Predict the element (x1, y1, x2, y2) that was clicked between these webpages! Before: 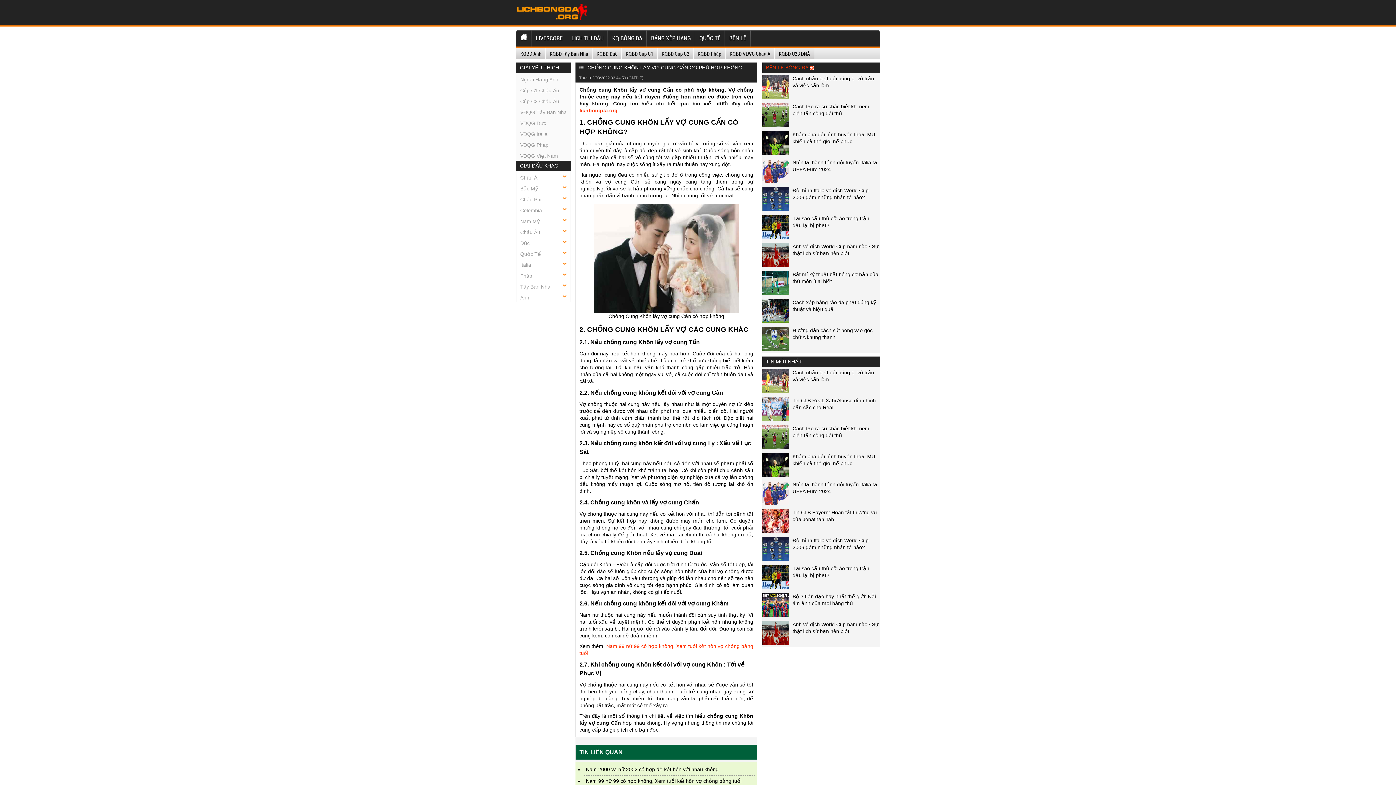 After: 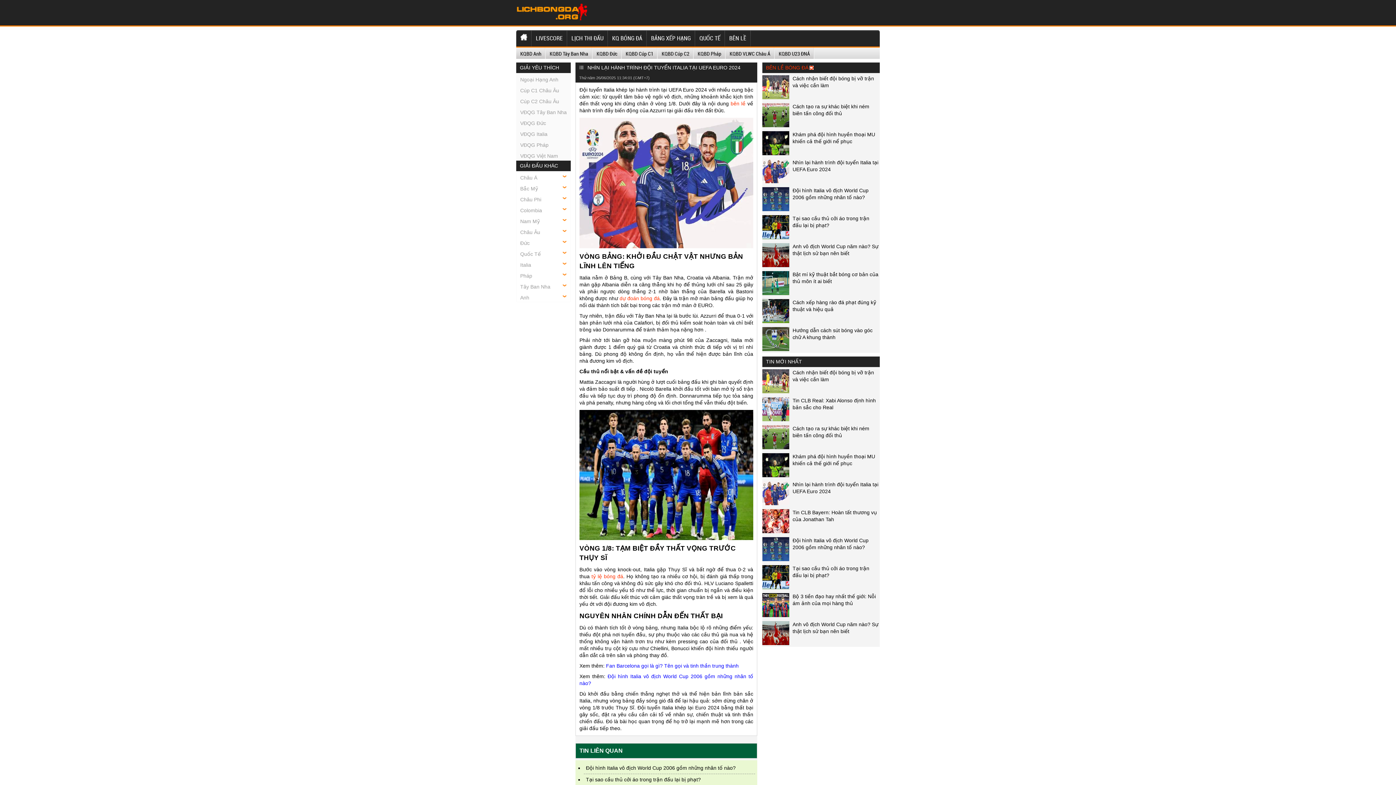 Action: bbox: (762, 500, 789, 506)